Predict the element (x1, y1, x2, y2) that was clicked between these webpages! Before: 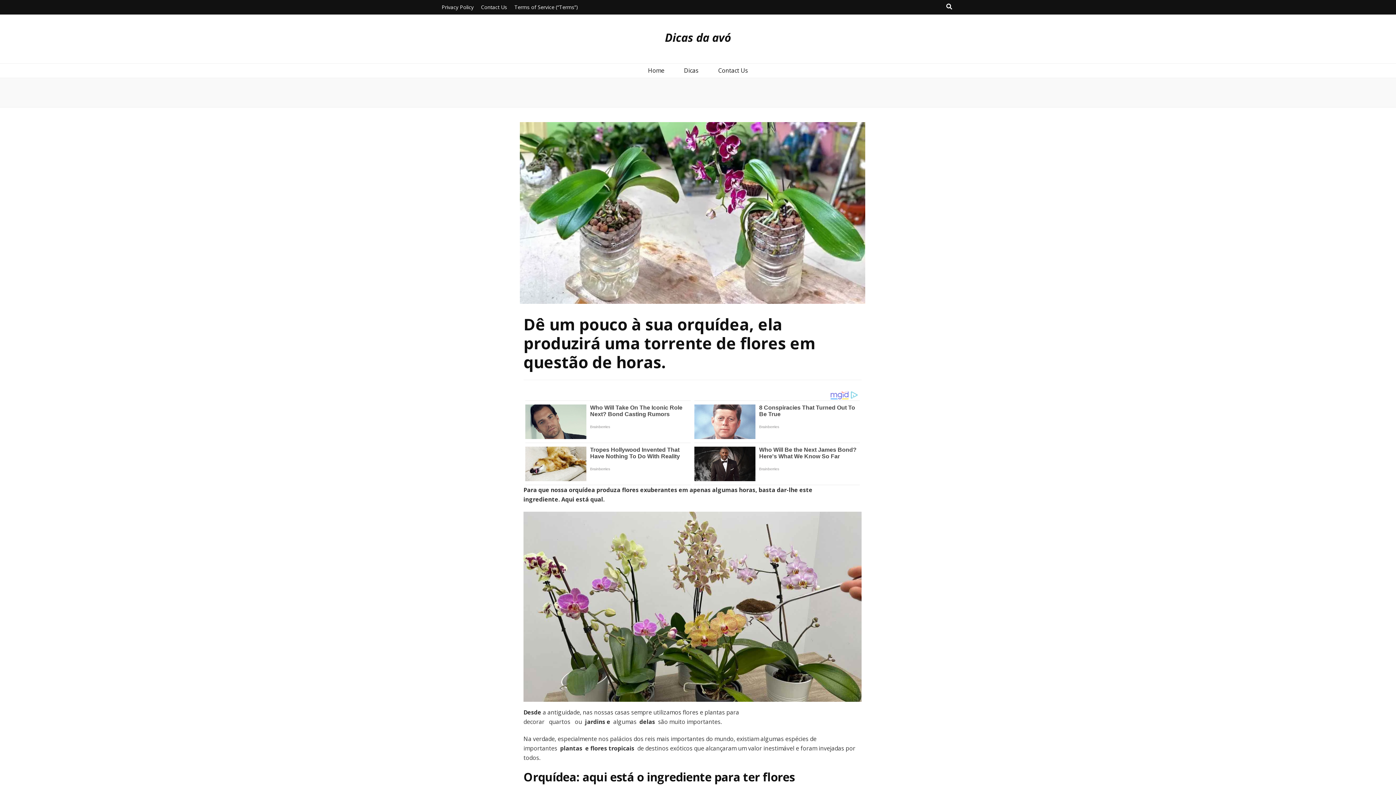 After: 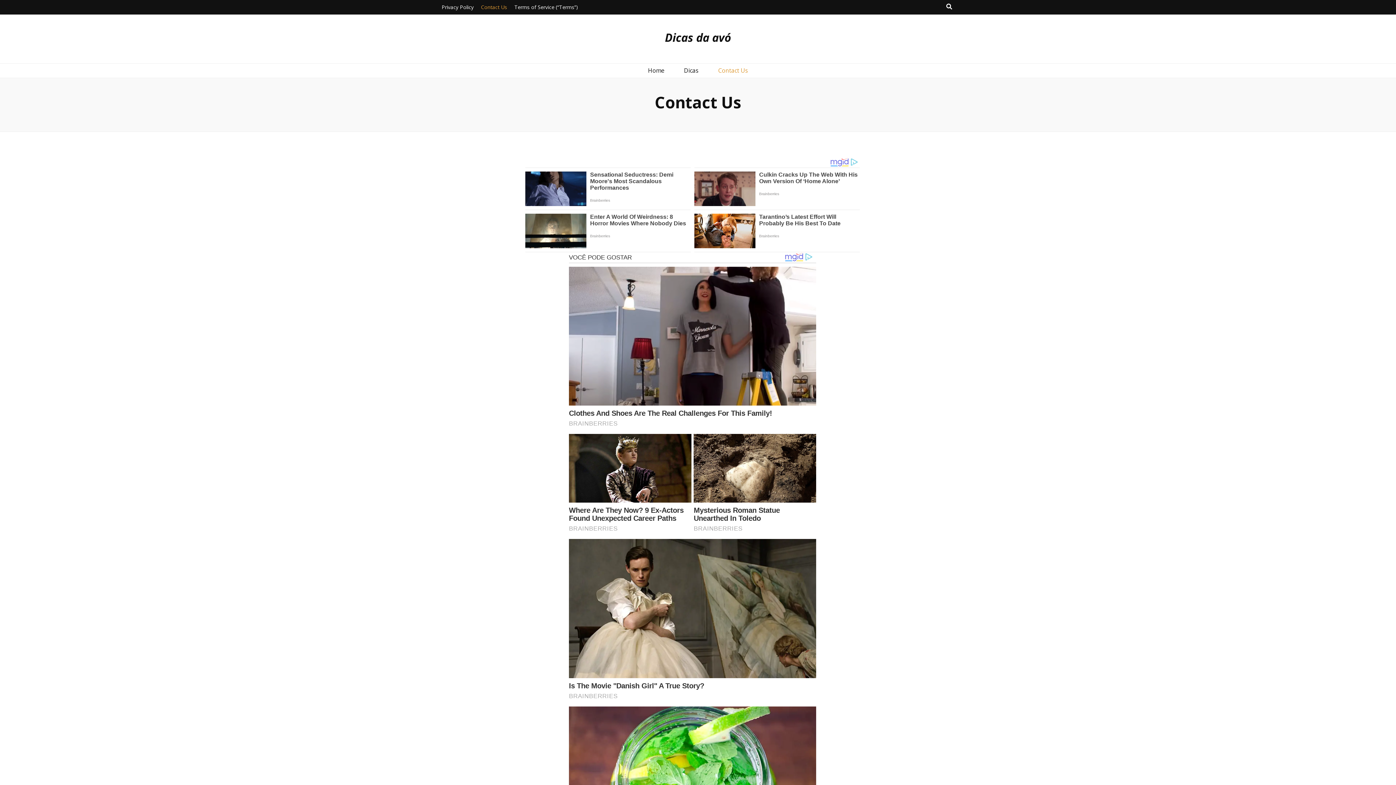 Action: label: Contact Us bbox: (481, 0, 507, 14)